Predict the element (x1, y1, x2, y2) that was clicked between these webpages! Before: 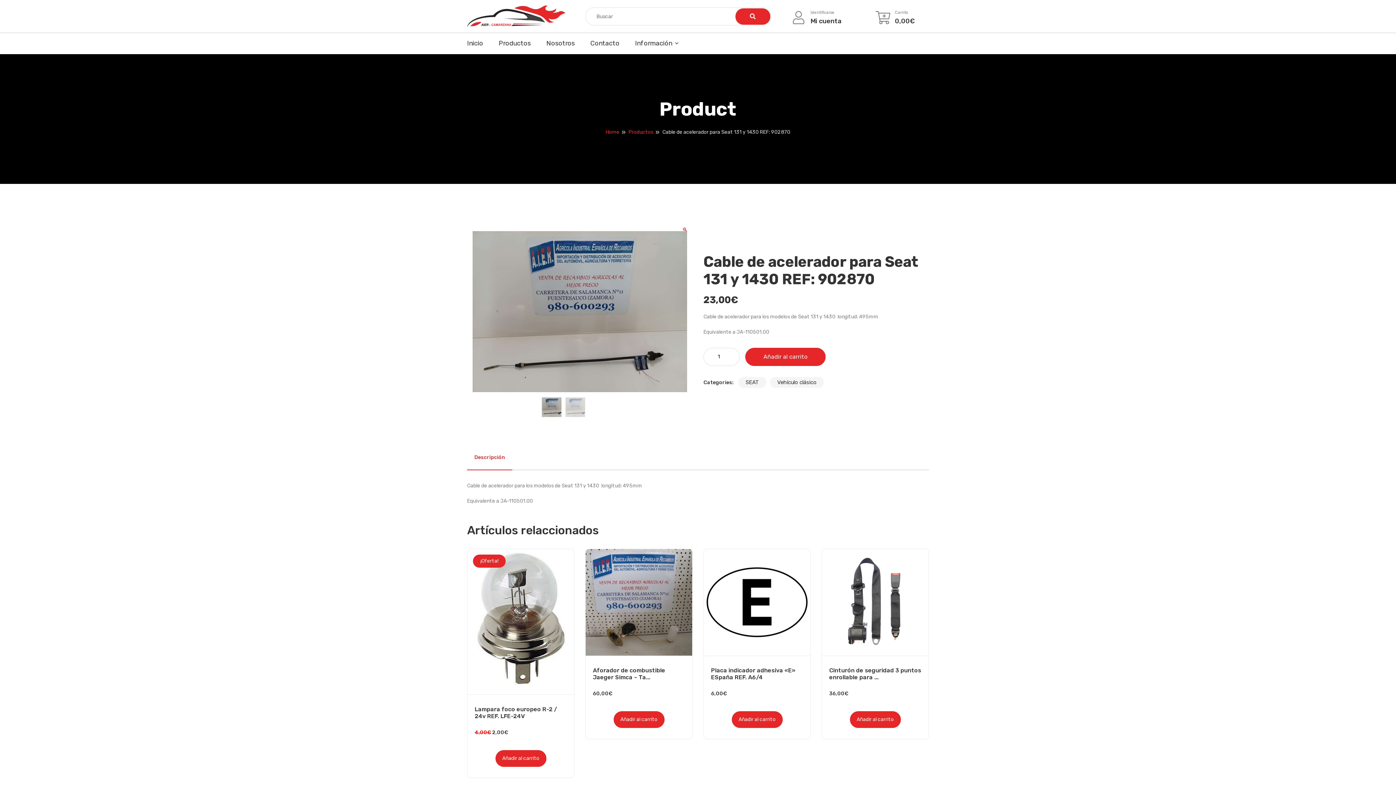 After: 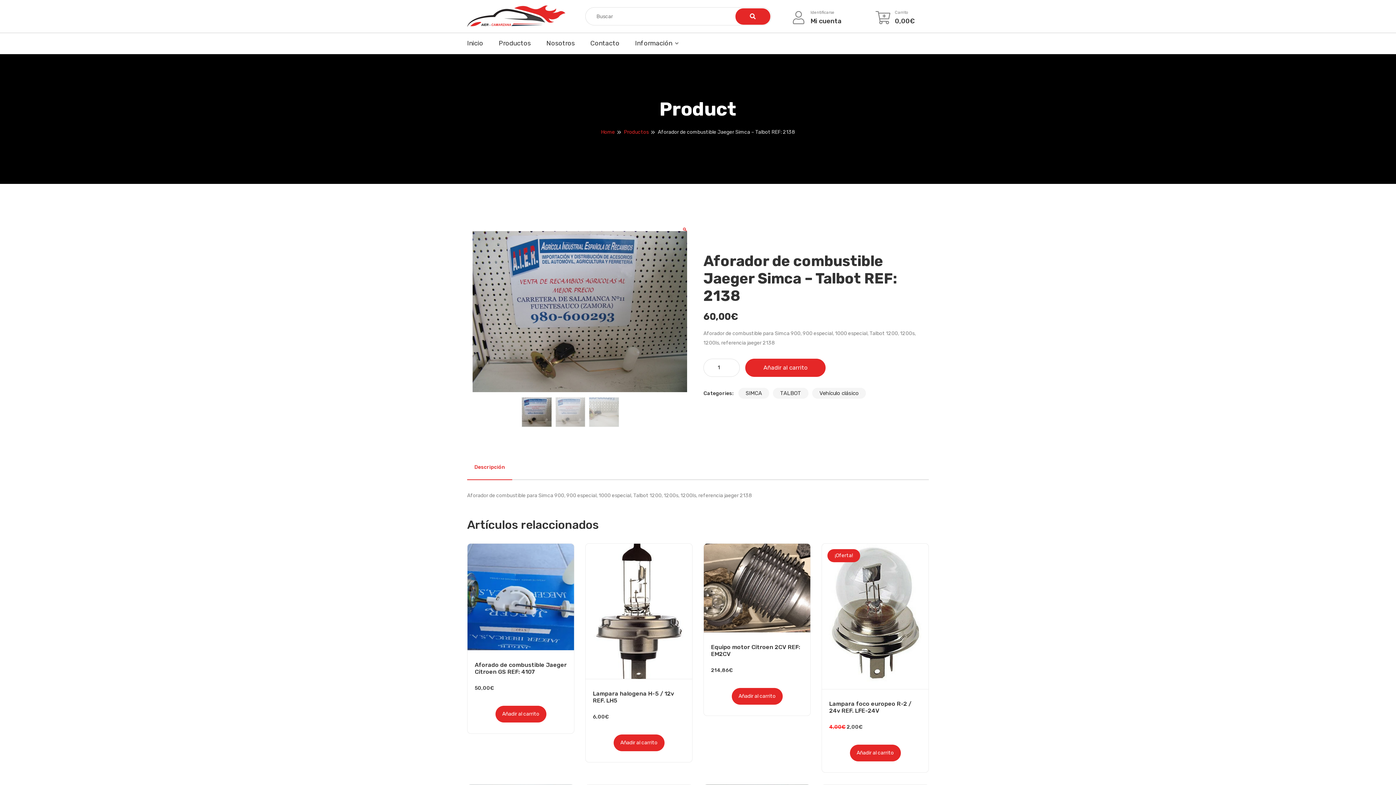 Action: label: Aforador de combustible Jaeger Simca – Ta... bbox: (593, 667, 685, 680)